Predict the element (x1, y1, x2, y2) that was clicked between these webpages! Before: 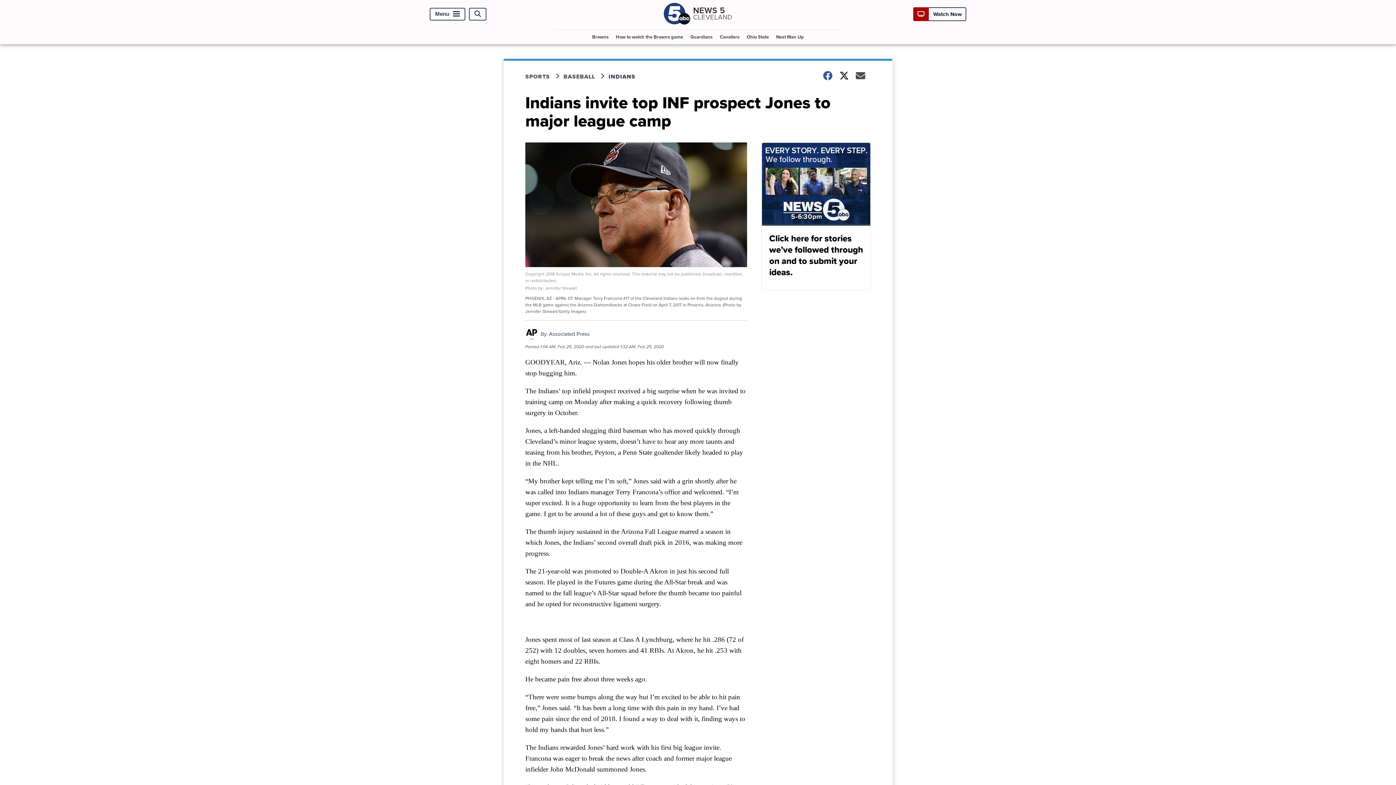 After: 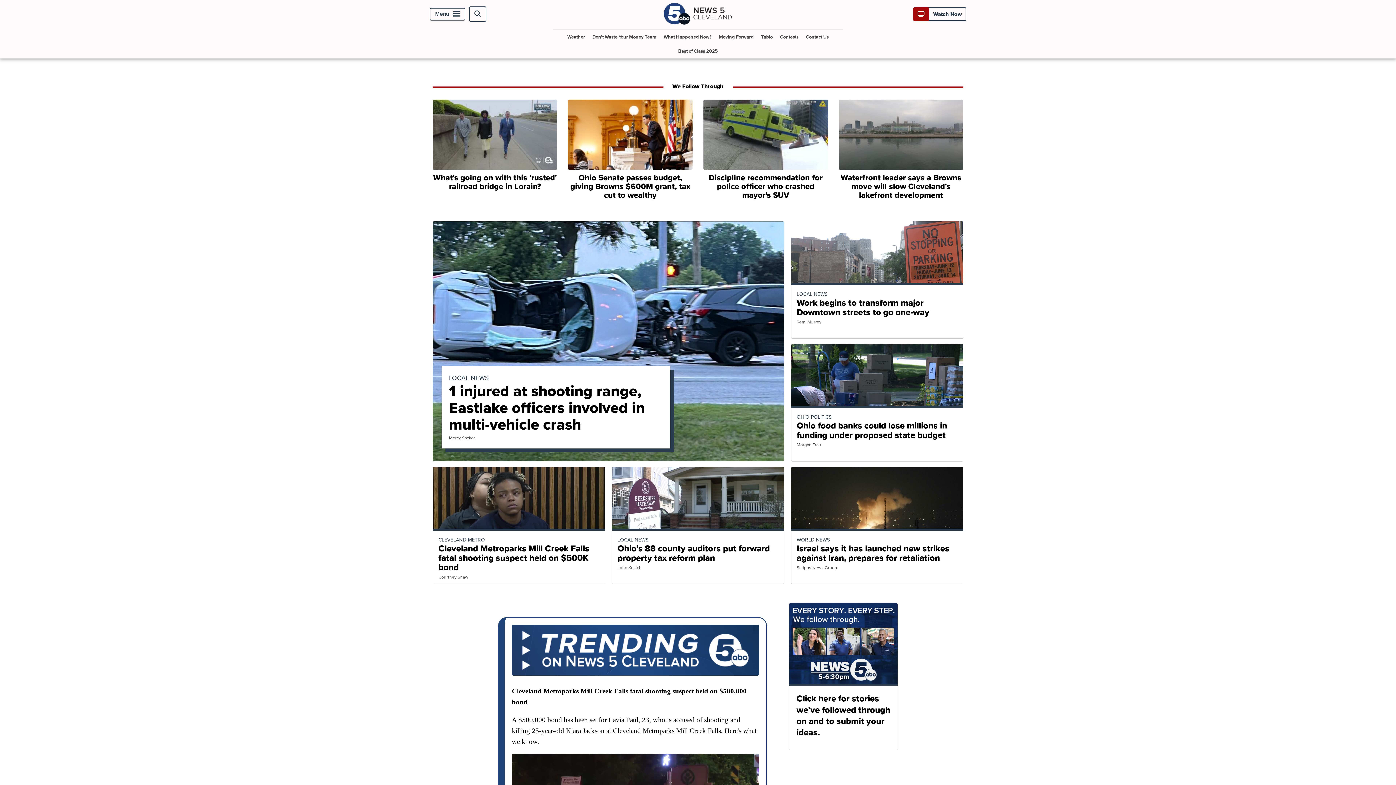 Action: bbox: (663, 18, 732, 27)